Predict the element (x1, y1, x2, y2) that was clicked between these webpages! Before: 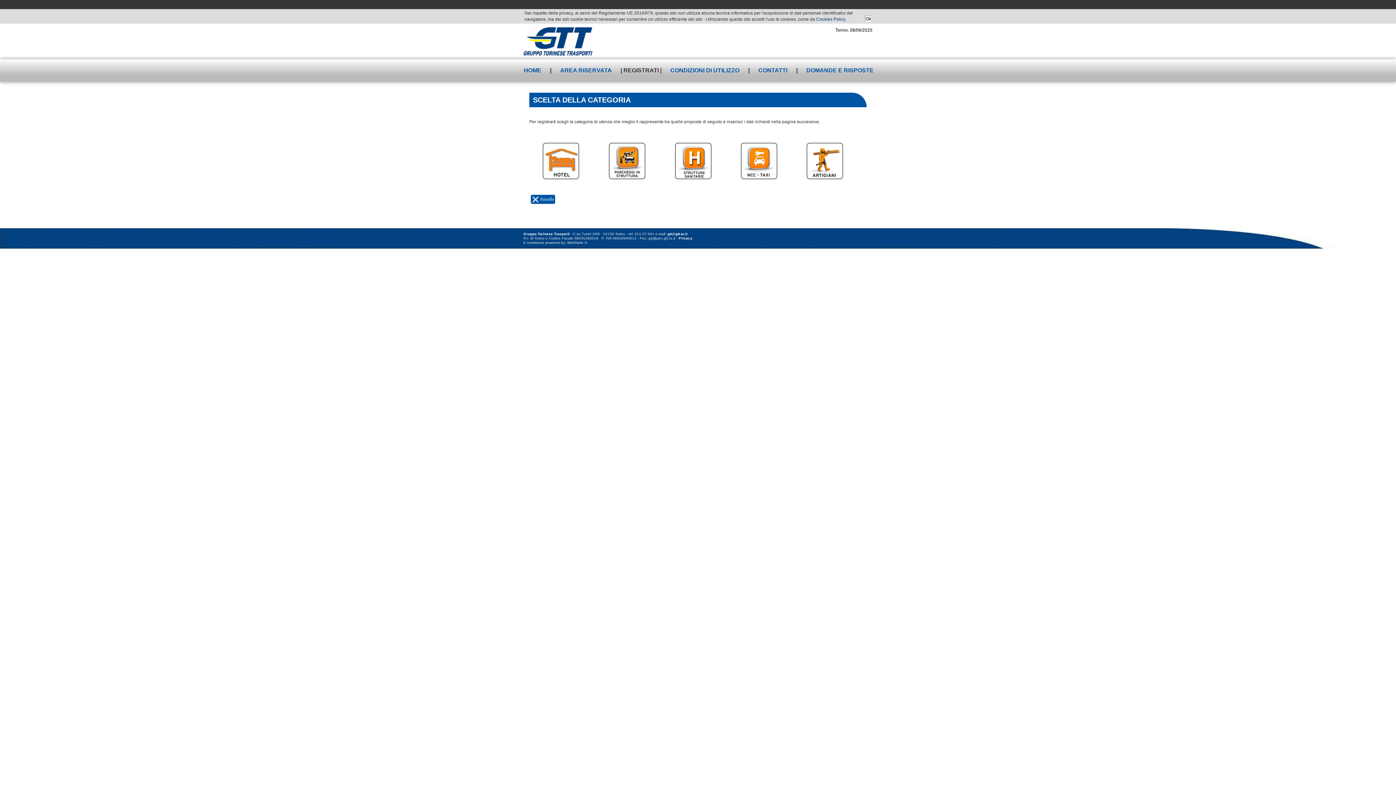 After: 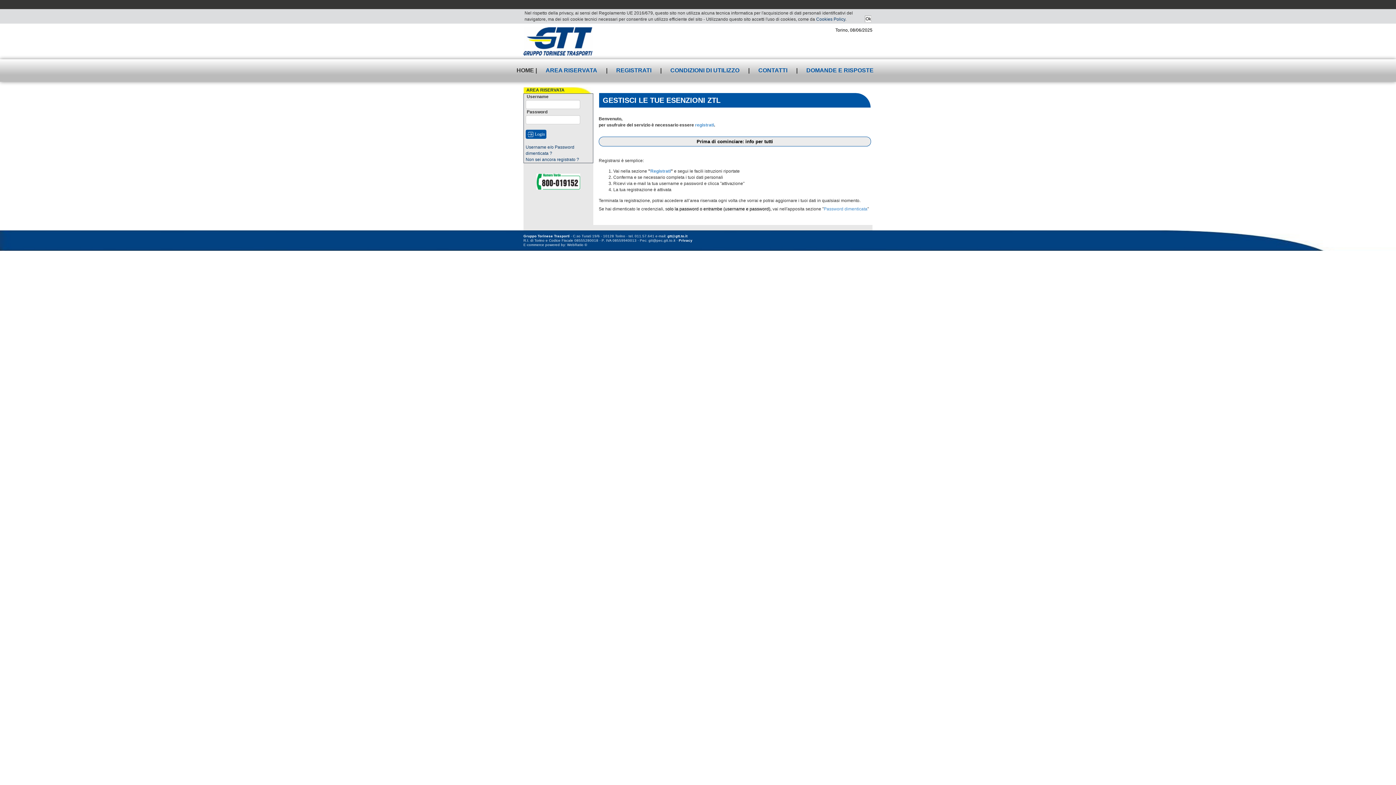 Action: bbox: (516, 59, 548, 81) label: HOME